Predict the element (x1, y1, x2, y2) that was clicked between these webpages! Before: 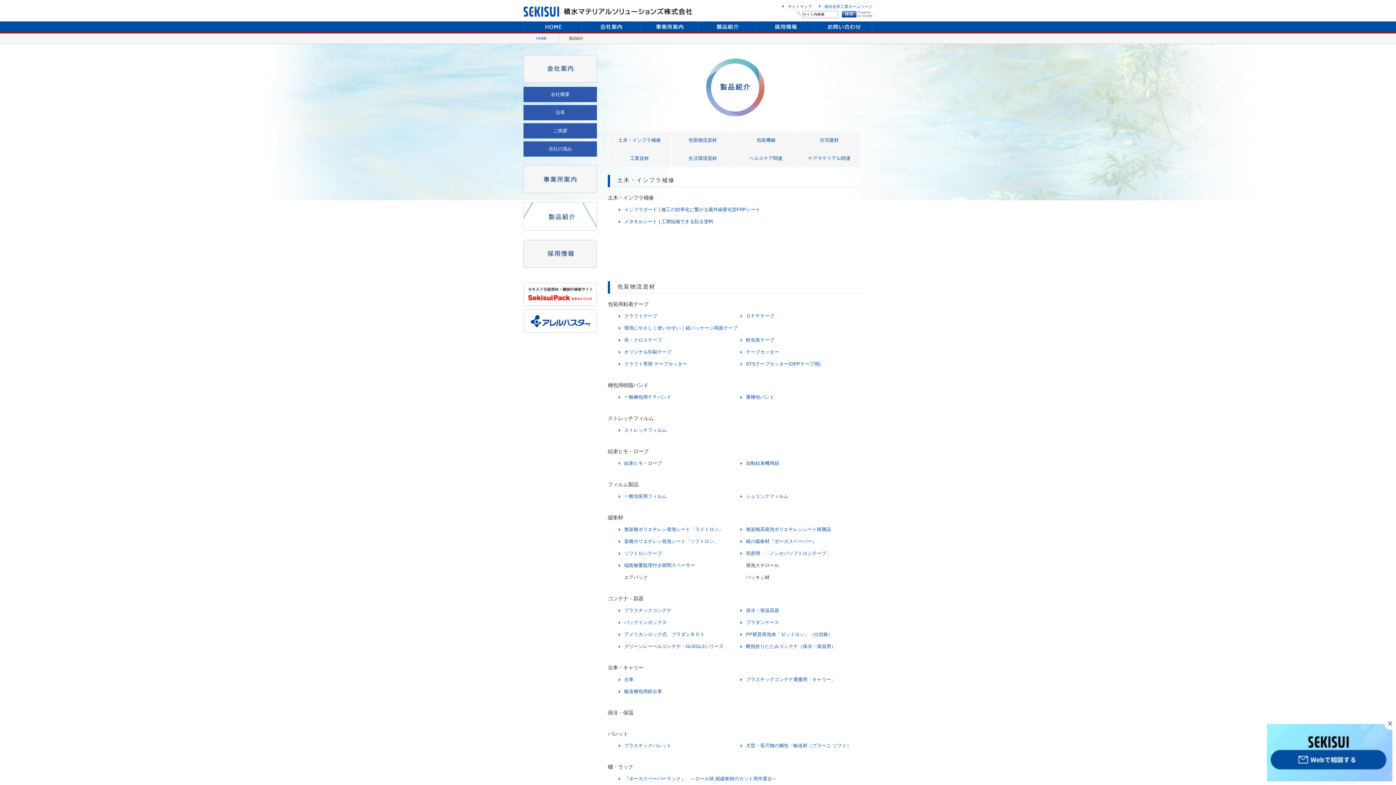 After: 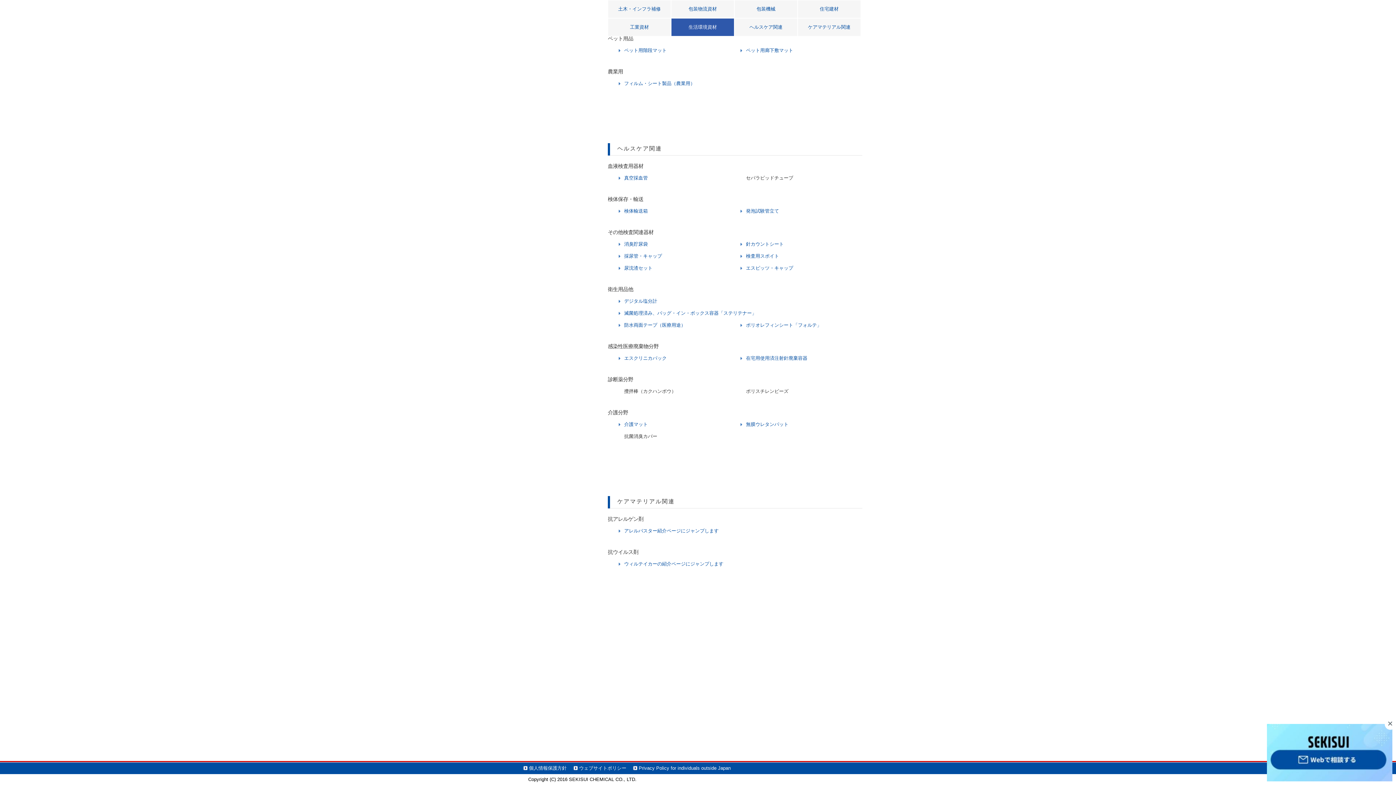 Action: label: ケアマテリアル関連 bbox: (797, 149, 861, 167)